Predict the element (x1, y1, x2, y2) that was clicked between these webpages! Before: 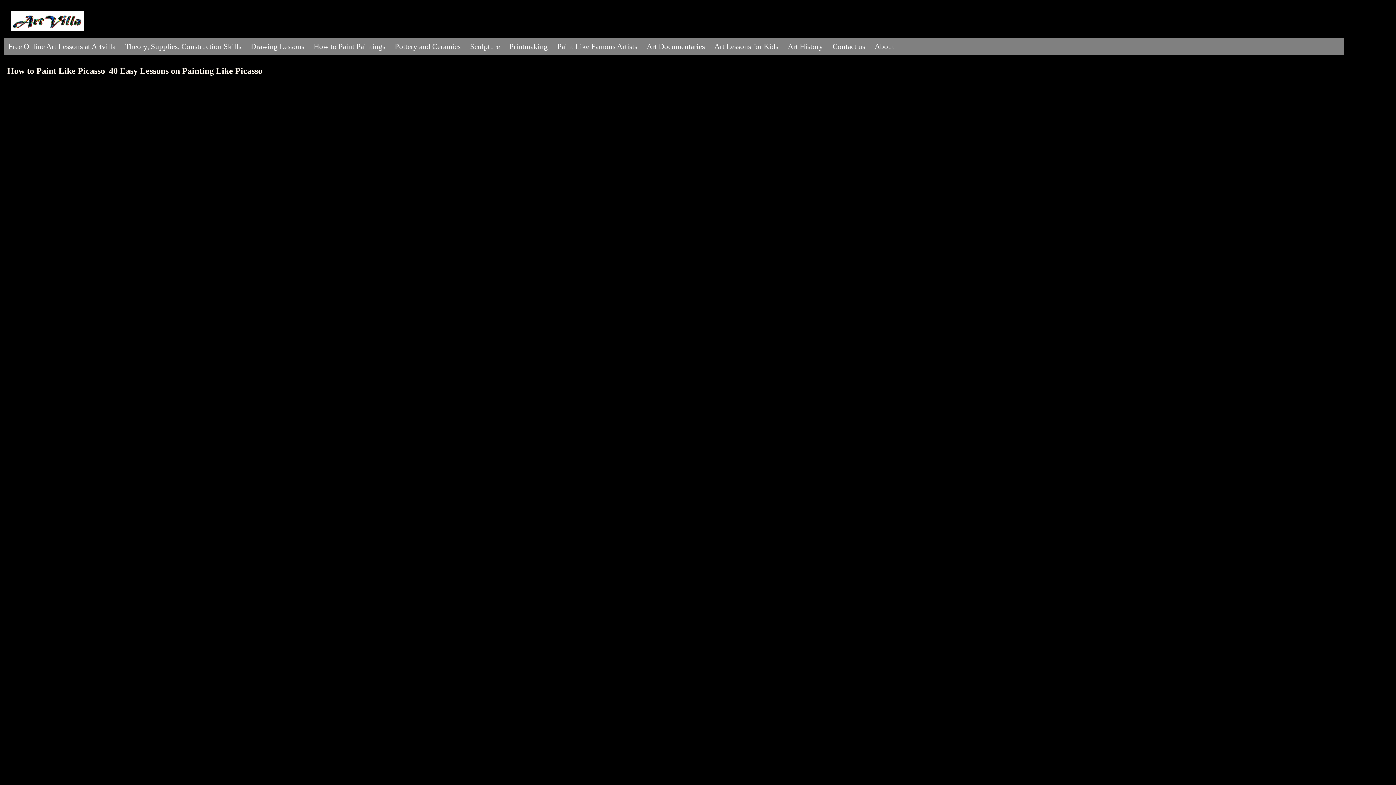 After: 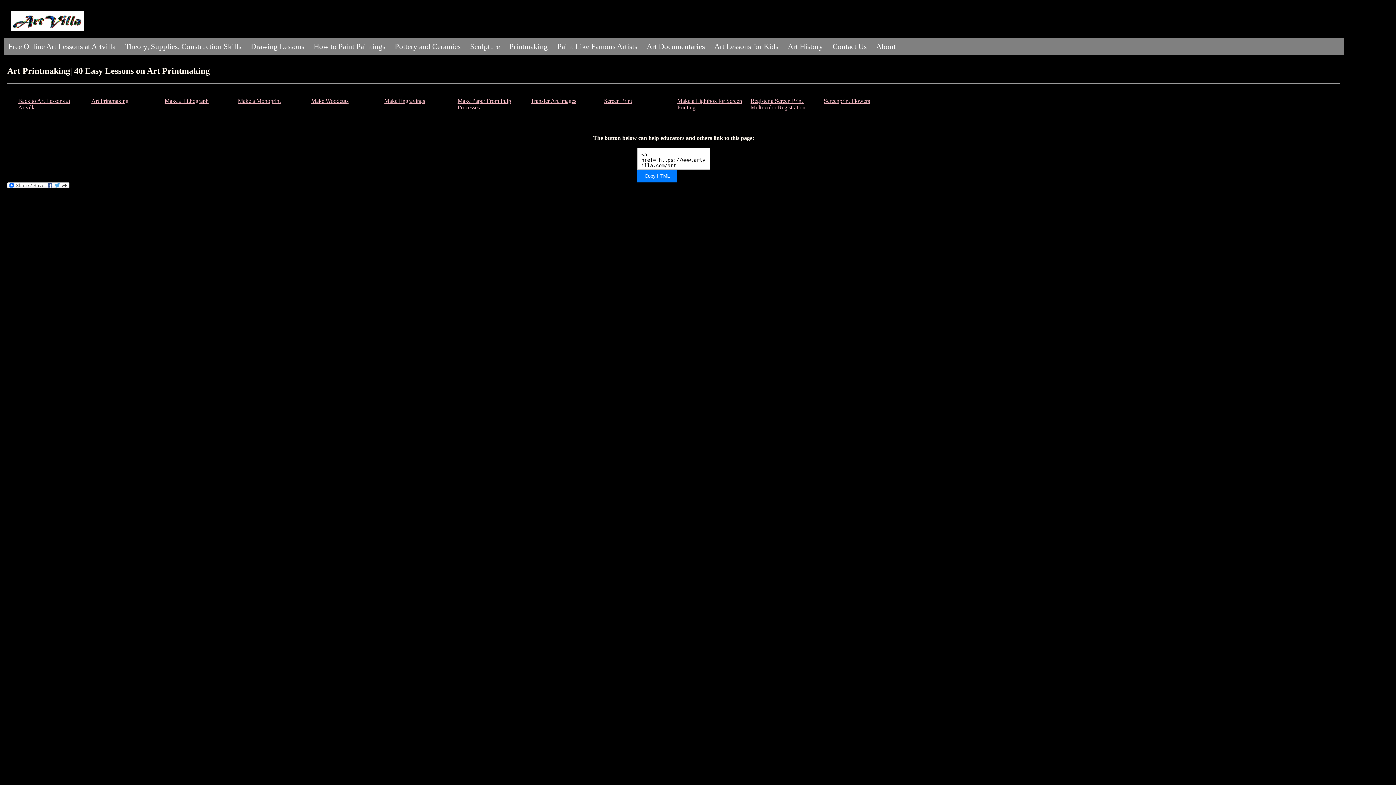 Action: bbox: (504, 38, 552, 55) label: Printmaking